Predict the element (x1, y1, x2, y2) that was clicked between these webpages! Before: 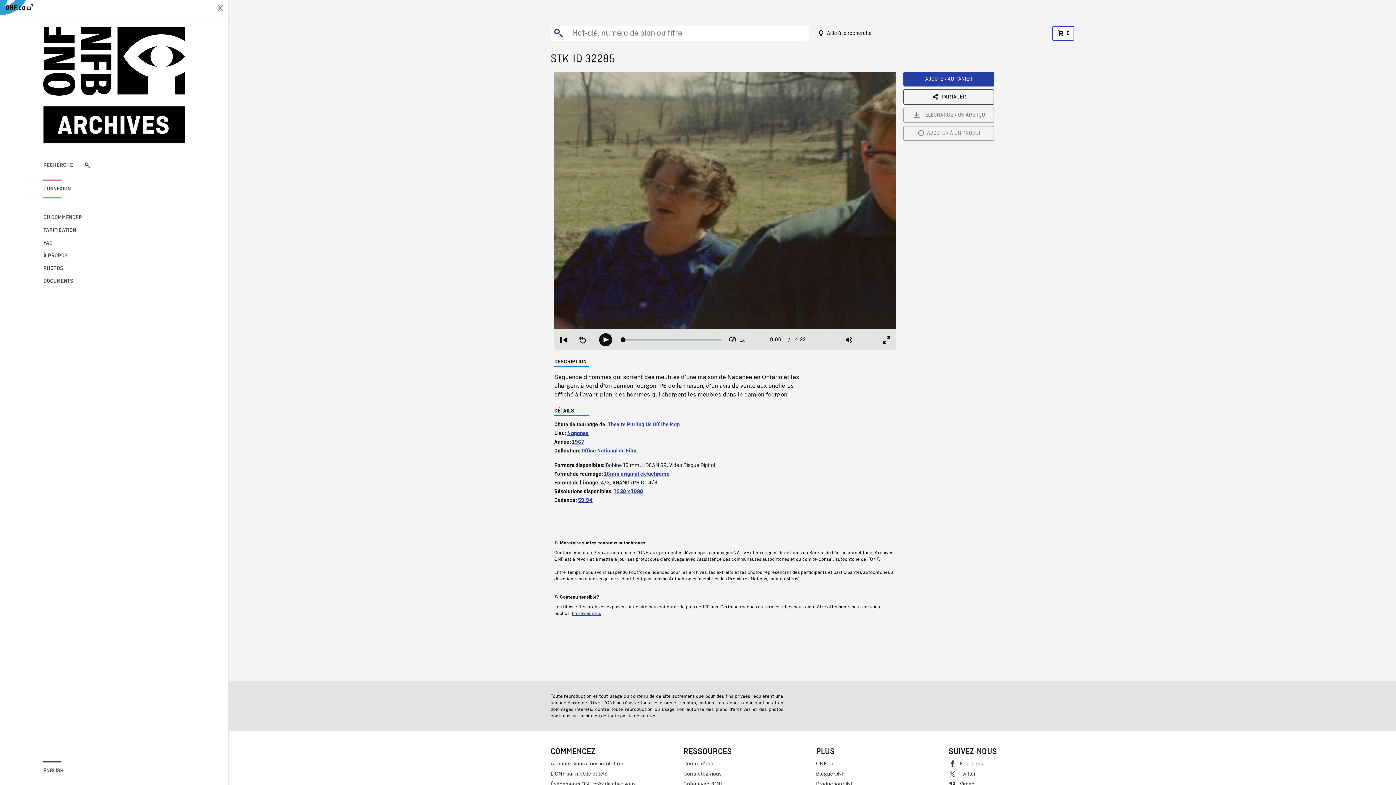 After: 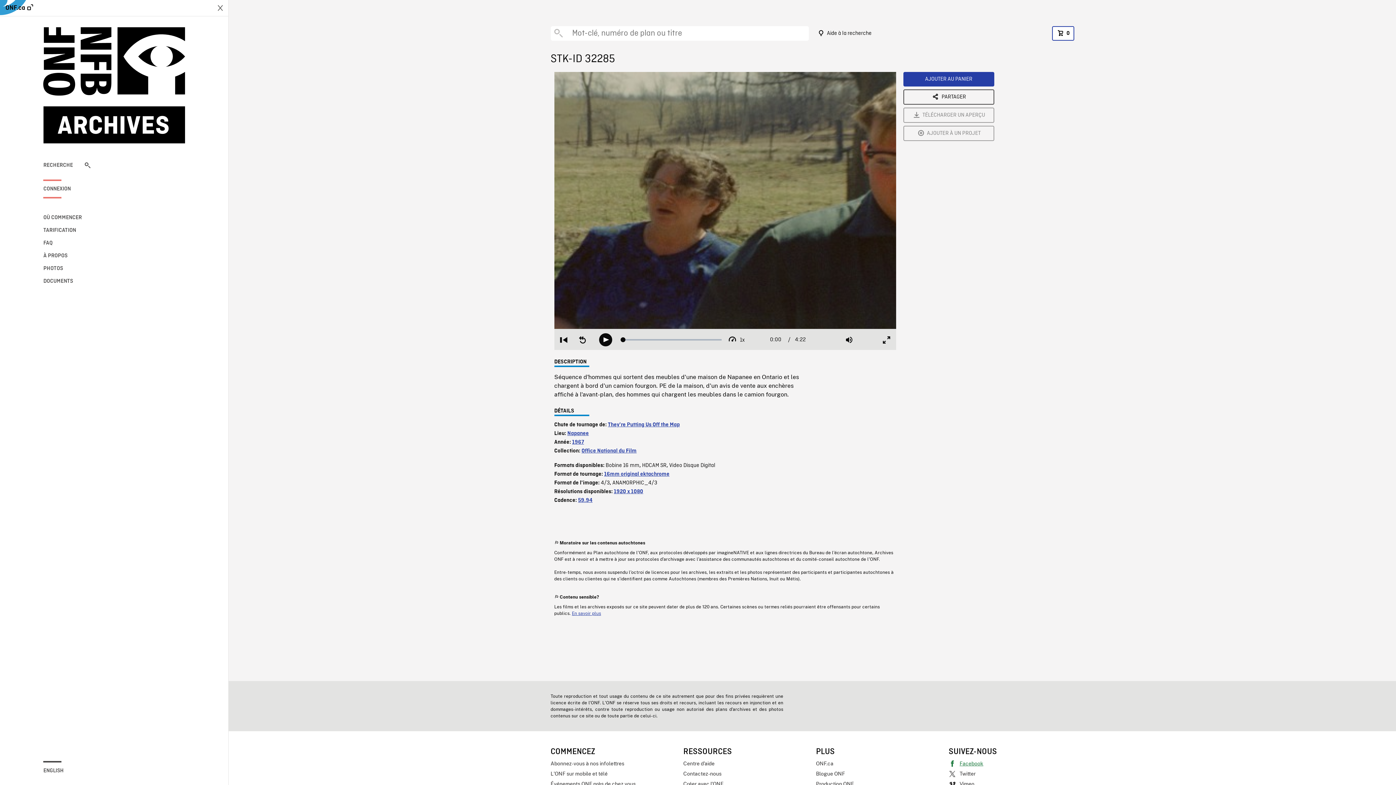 Action: label: Facebook bbox: (948, 758, 1074, 769)